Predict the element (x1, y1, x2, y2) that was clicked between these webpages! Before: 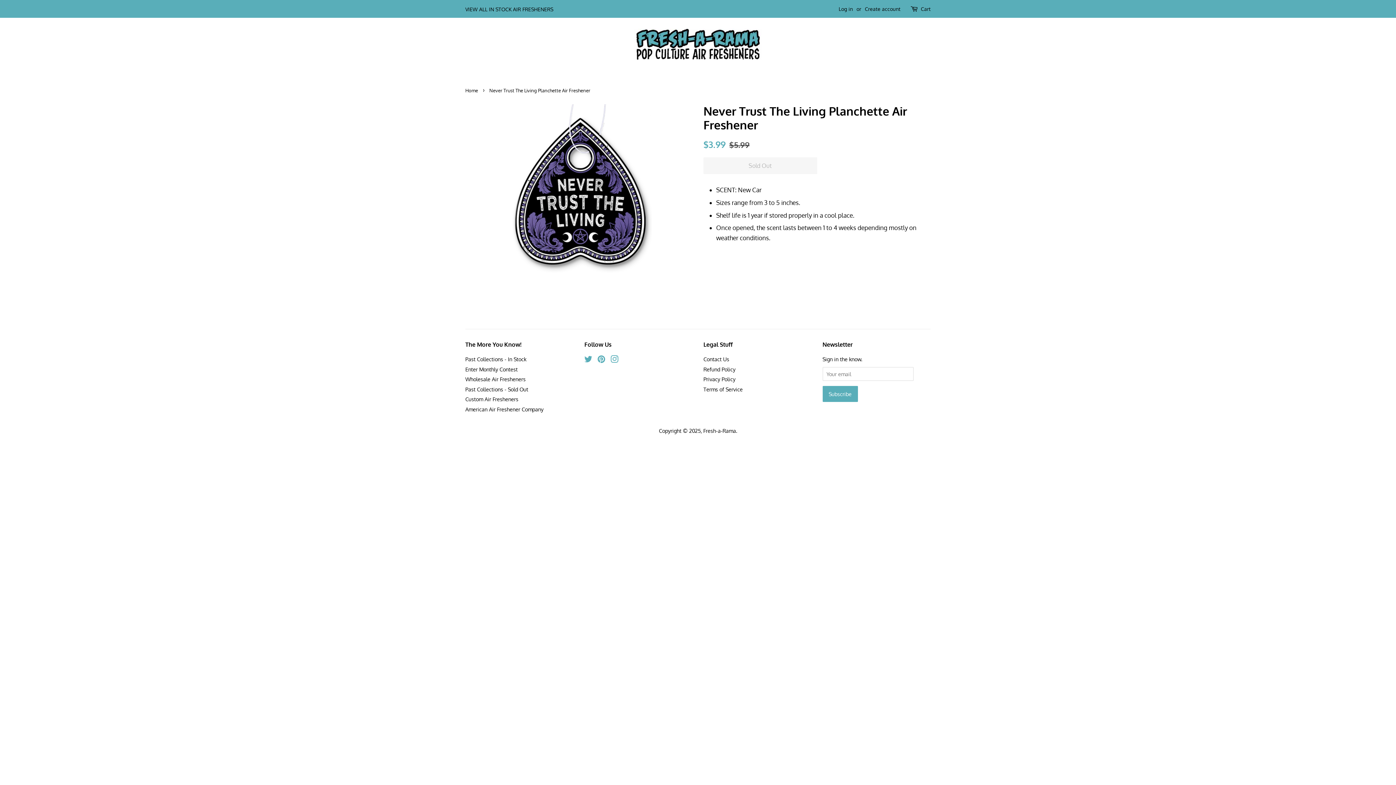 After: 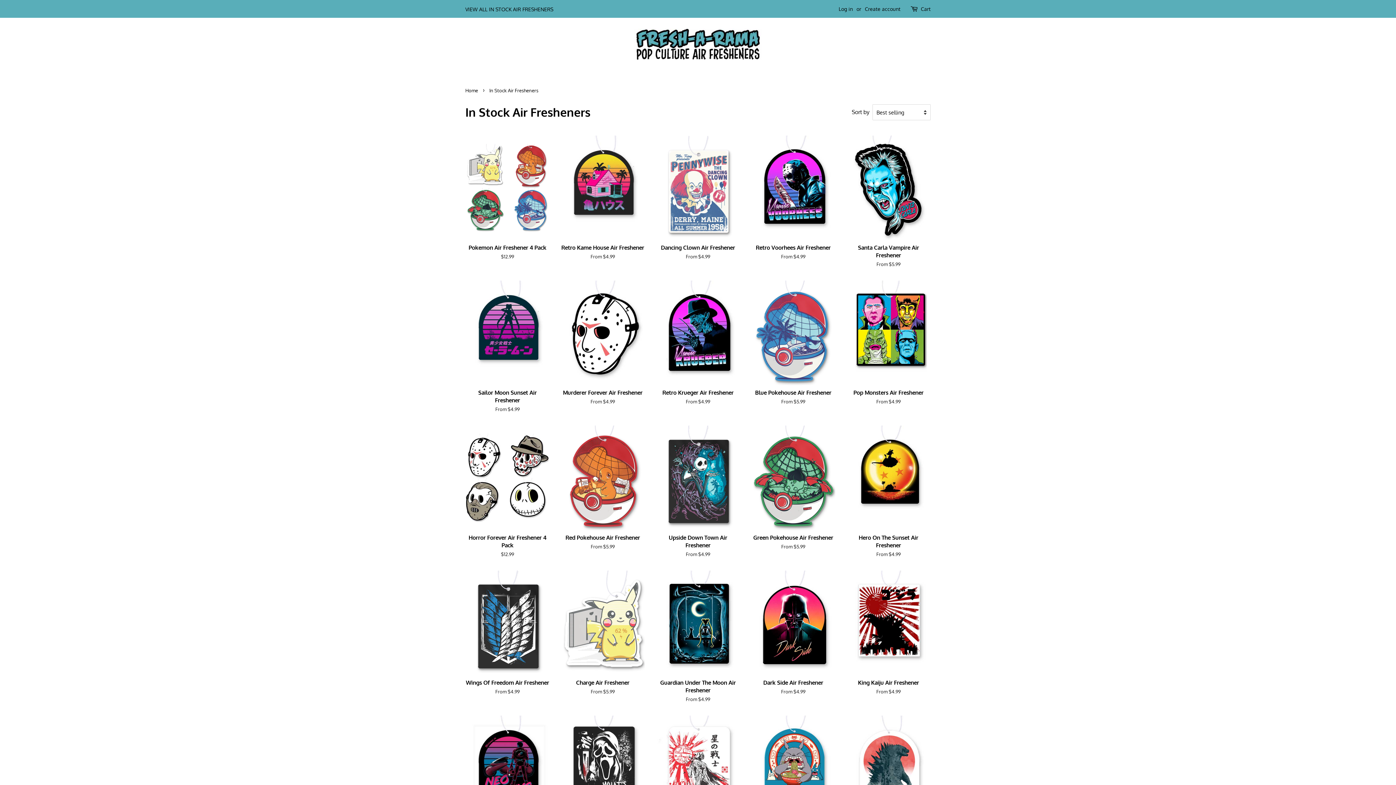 Action: label: VIEW ALL IN STOCK AIR FRESHENERS bbox: (465, 6, 553, 12)